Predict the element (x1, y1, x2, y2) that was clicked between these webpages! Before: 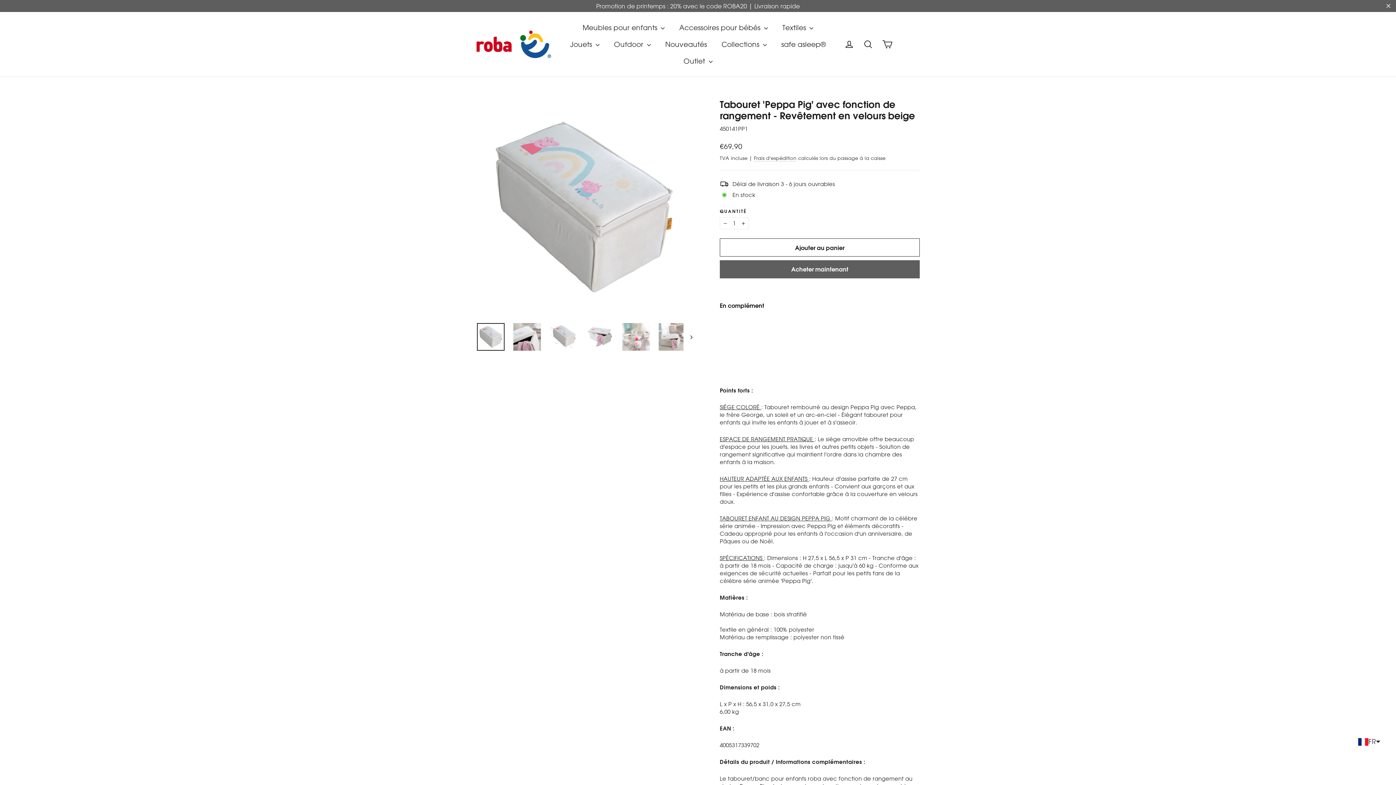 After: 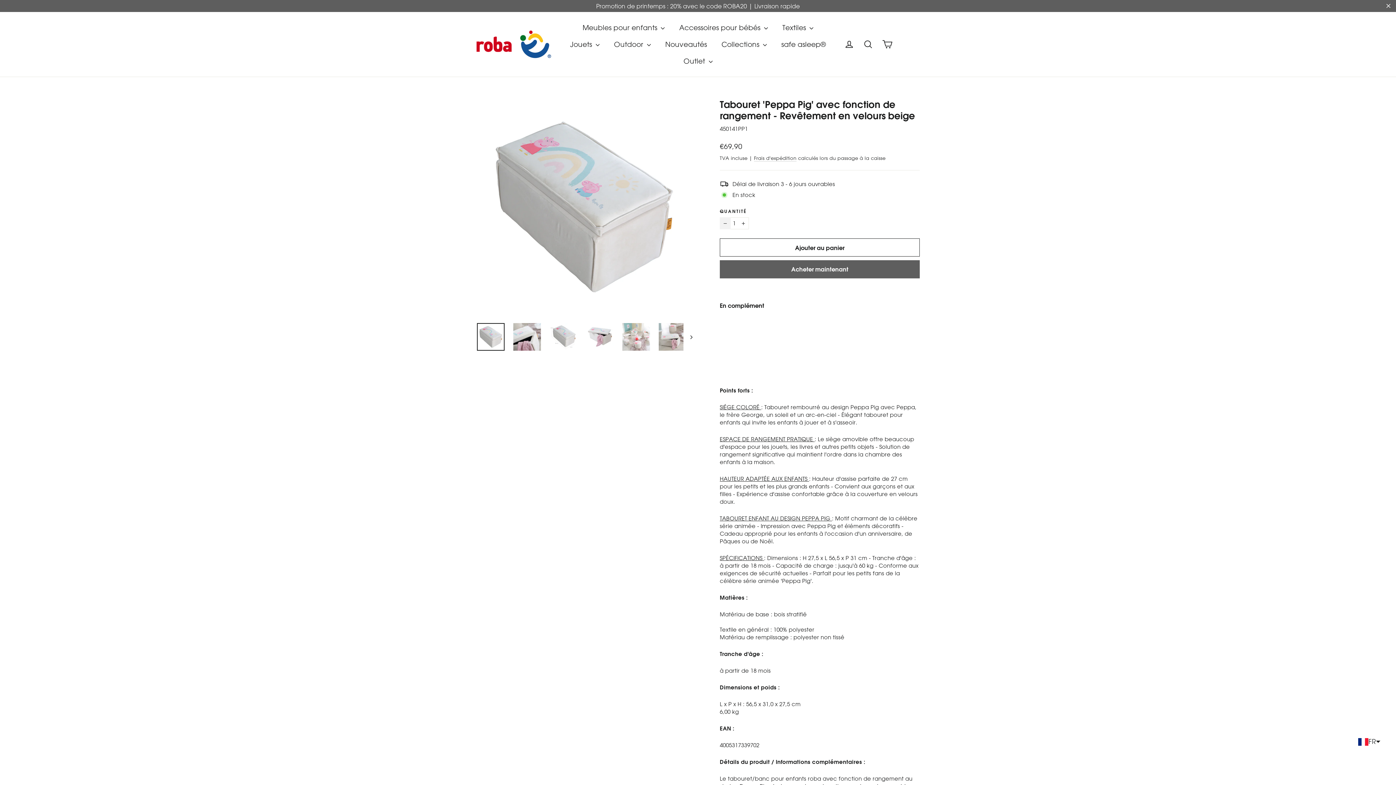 Action: bbox: (720, 217, 730, 229) label: Réduire la quantité de l'article de un